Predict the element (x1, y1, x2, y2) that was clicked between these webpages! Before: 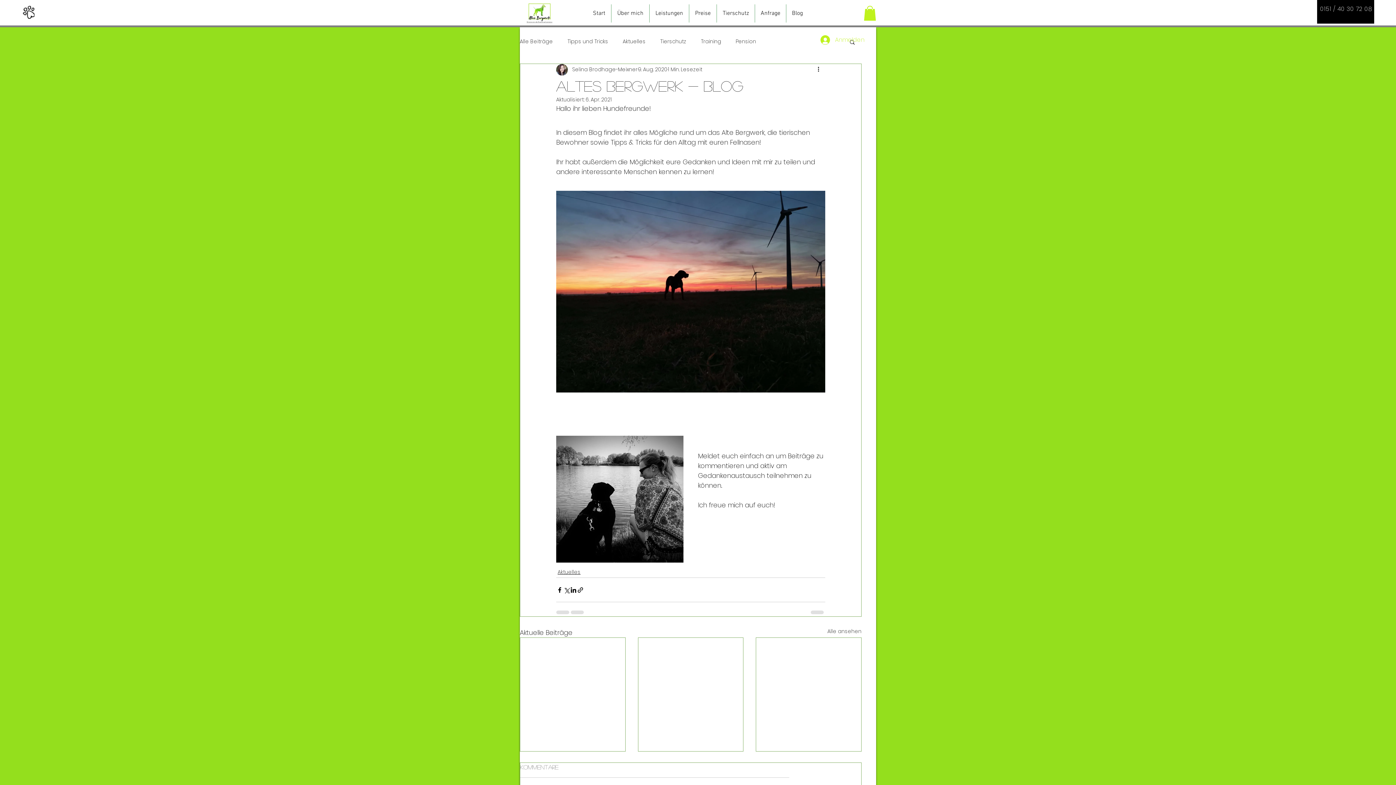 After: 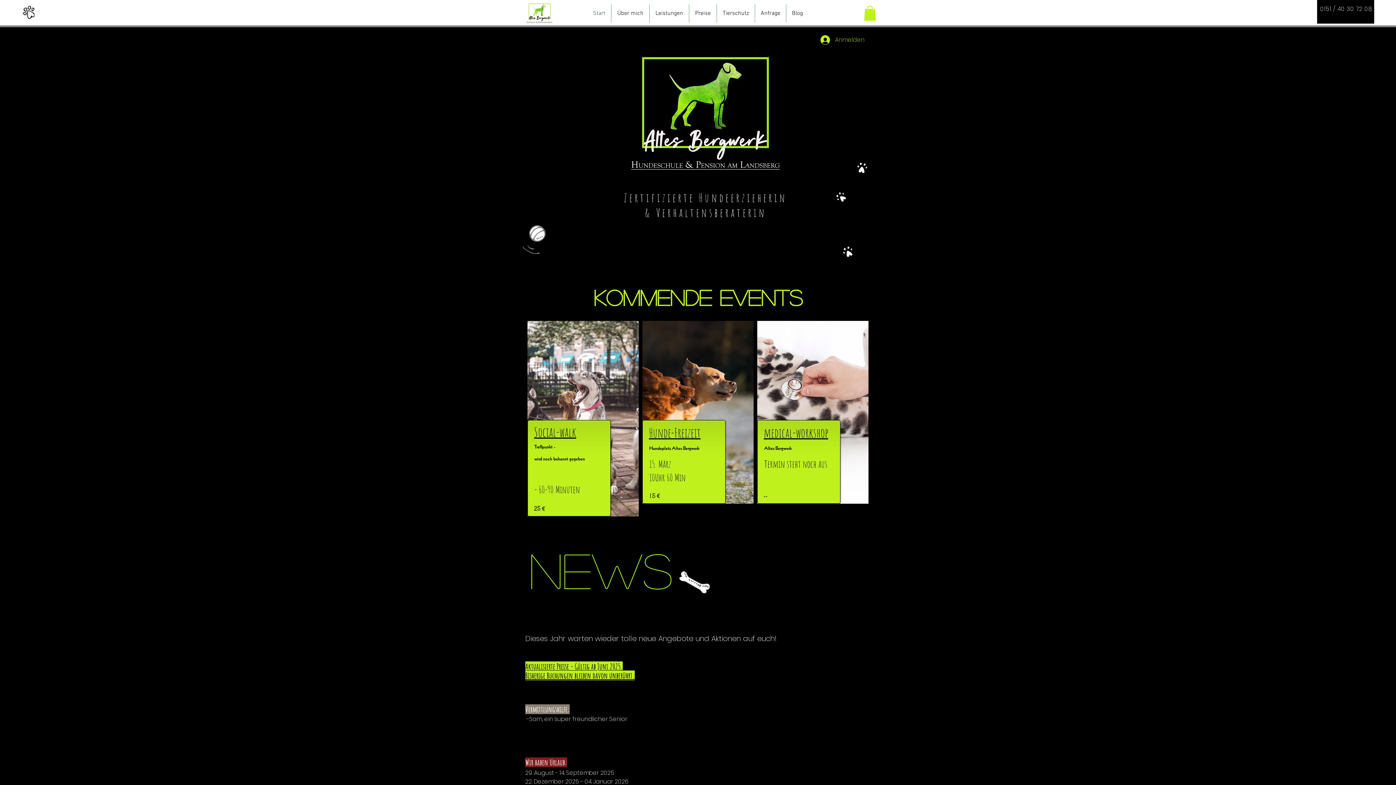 Action: bbox: (526, 2, 553, 24)